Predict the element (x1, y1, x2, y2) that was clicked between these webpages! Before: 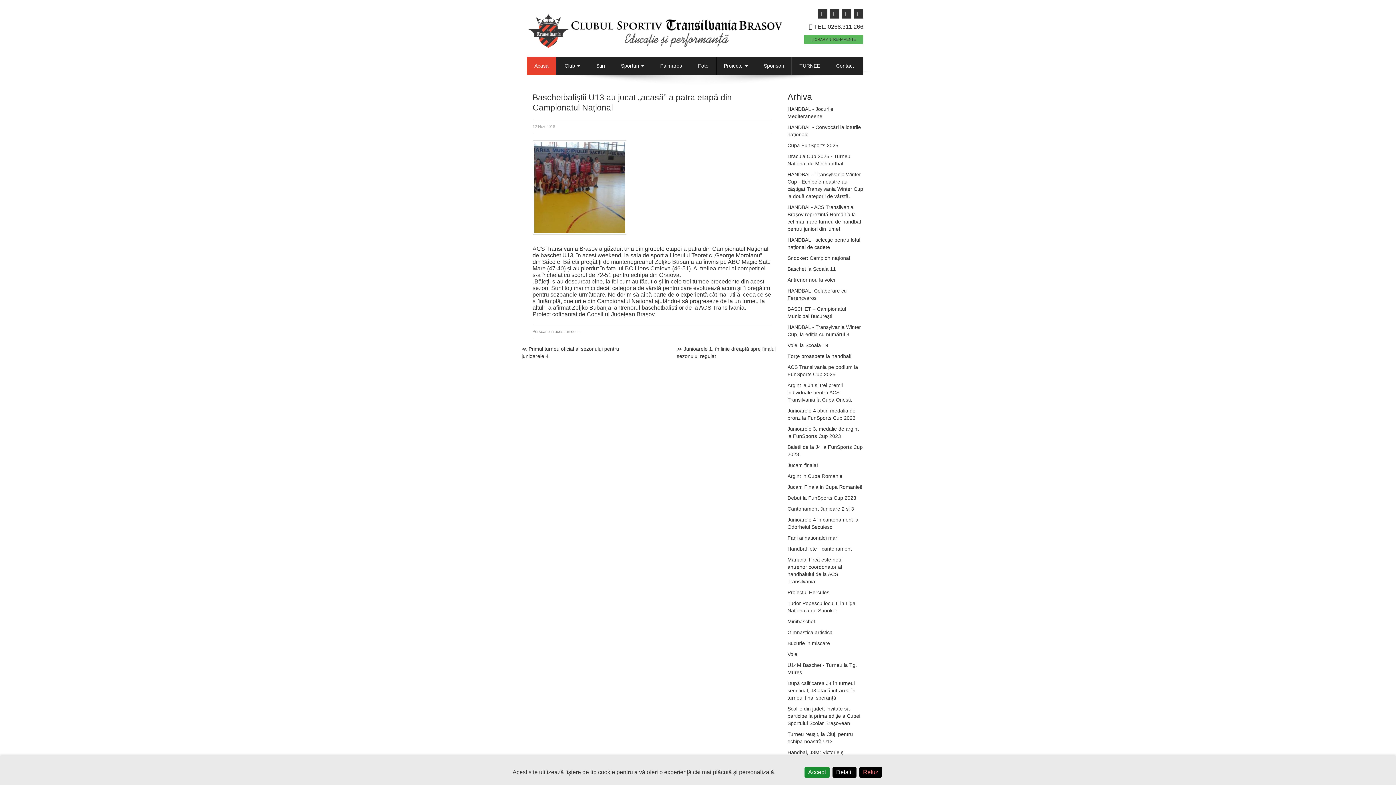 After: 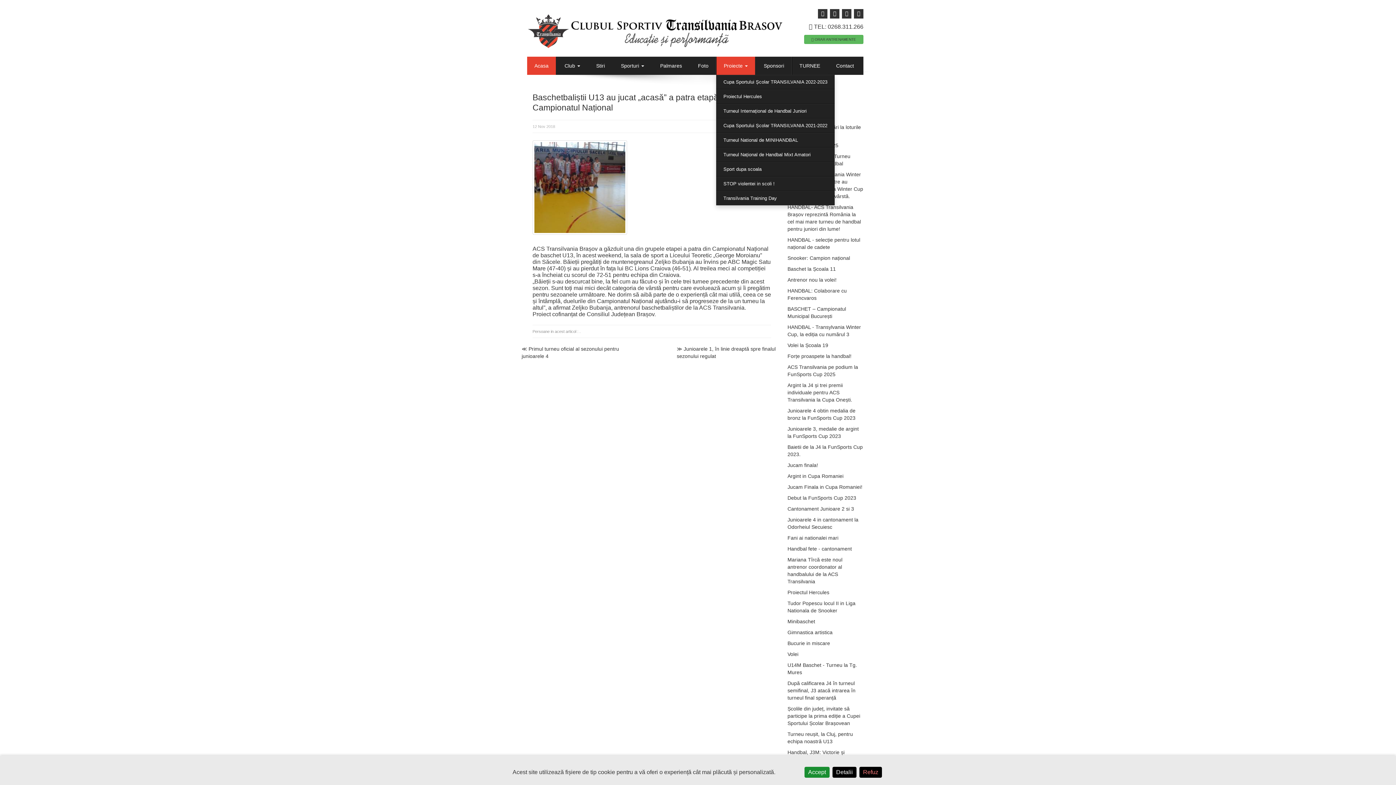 Action: bbox: (716, 56, 755, 74) label: Proiecte 